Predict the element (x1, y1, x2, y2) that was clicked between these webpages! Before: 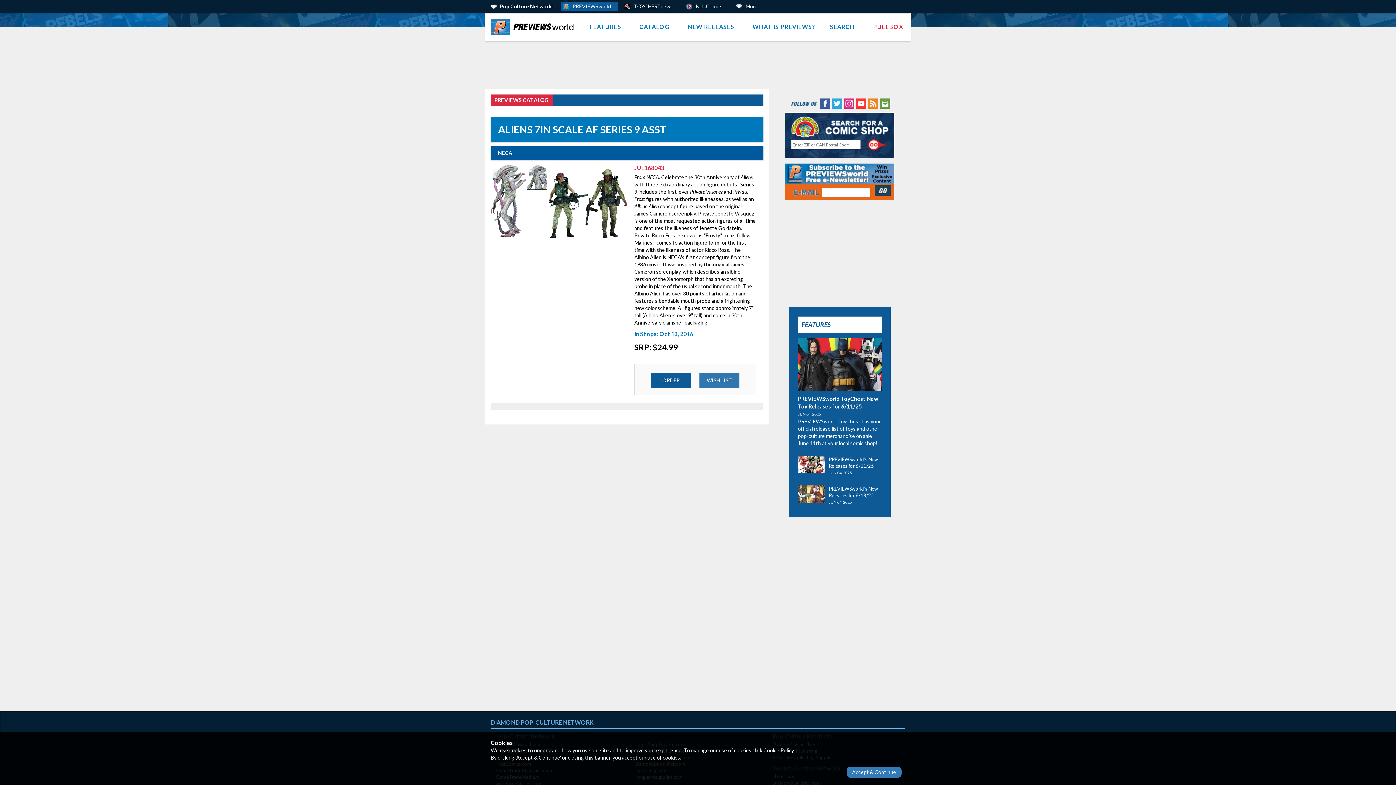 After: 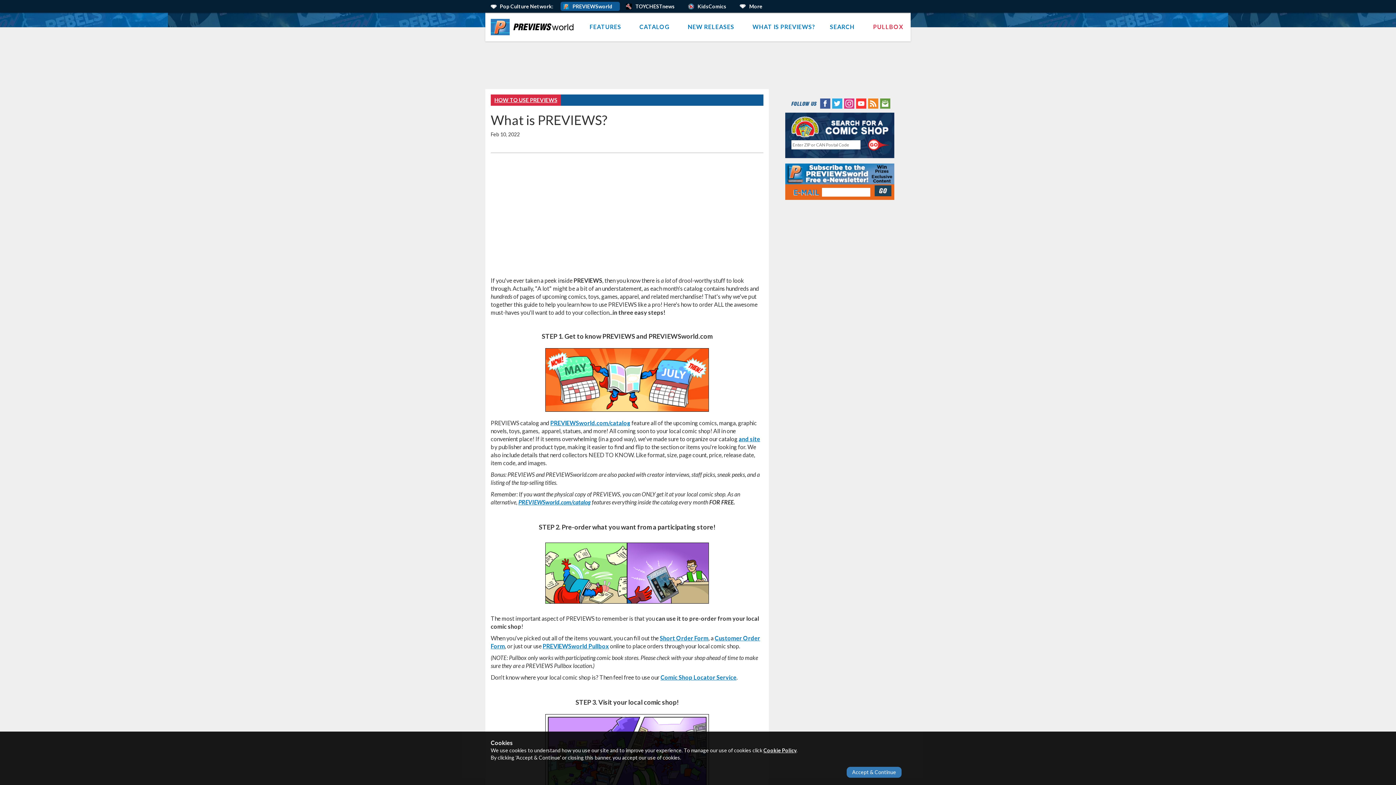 Action: bbox: (745, 12, 822, 41) label: WHAT IS PREVIEWS?